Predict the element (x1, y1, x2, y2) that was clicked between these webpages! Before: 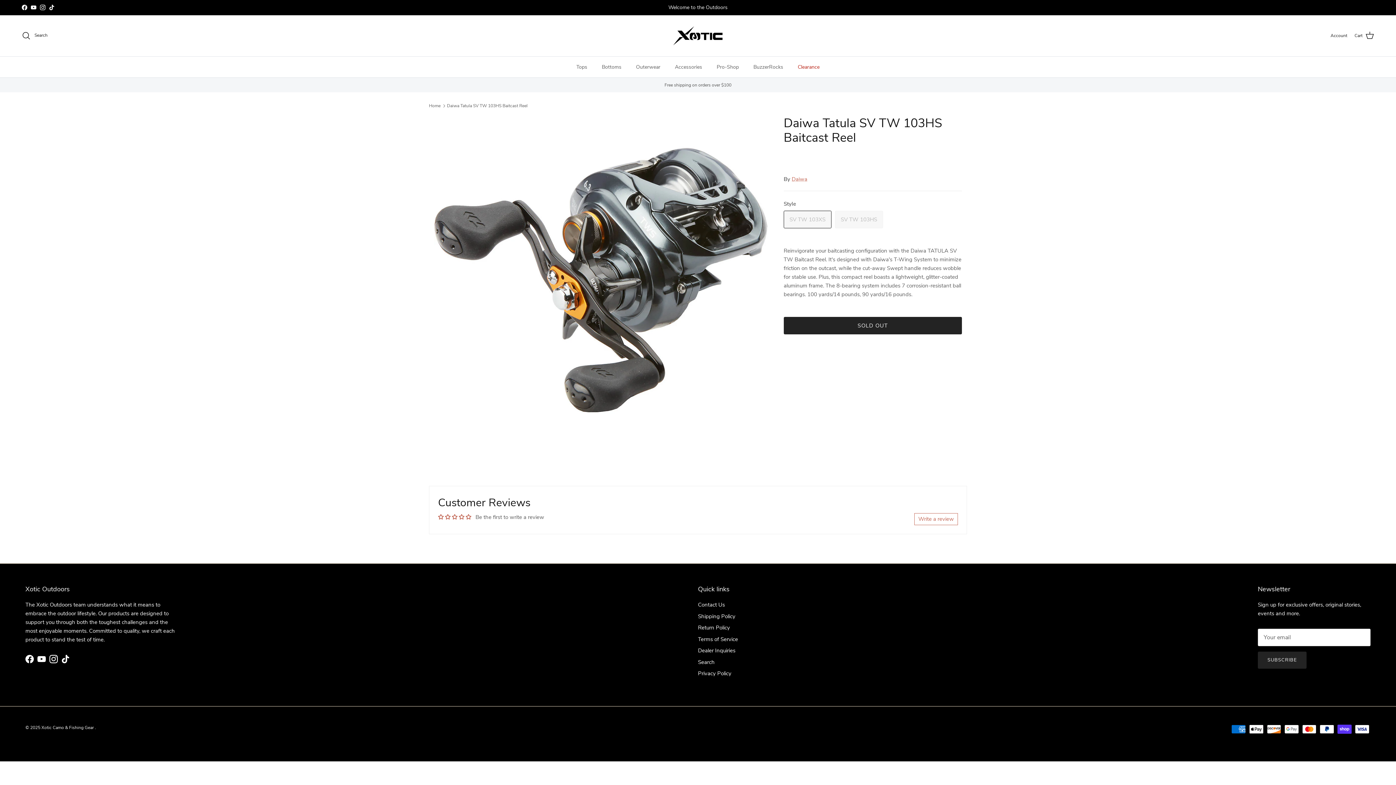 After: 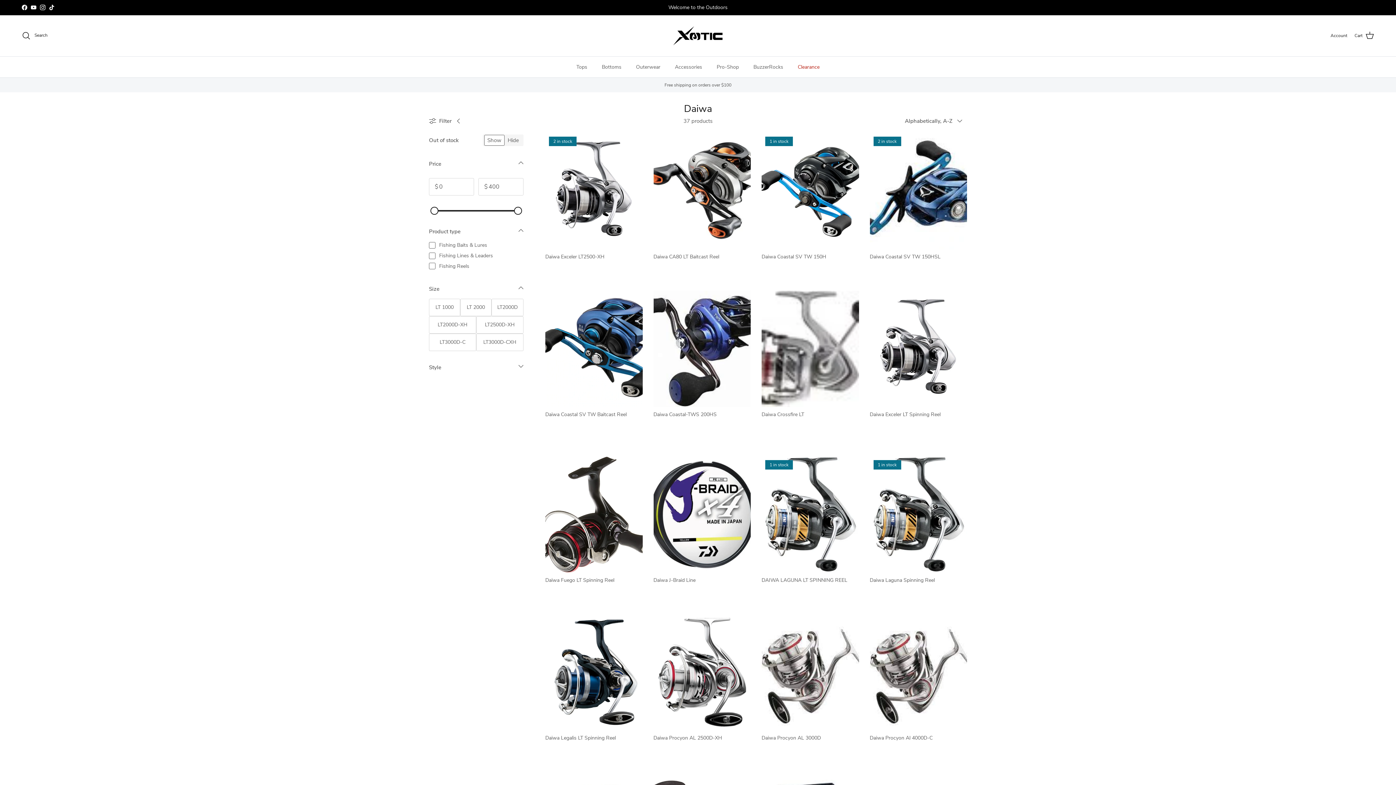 Action: bbox: (791, 175, 807, 183) label: Daiwa